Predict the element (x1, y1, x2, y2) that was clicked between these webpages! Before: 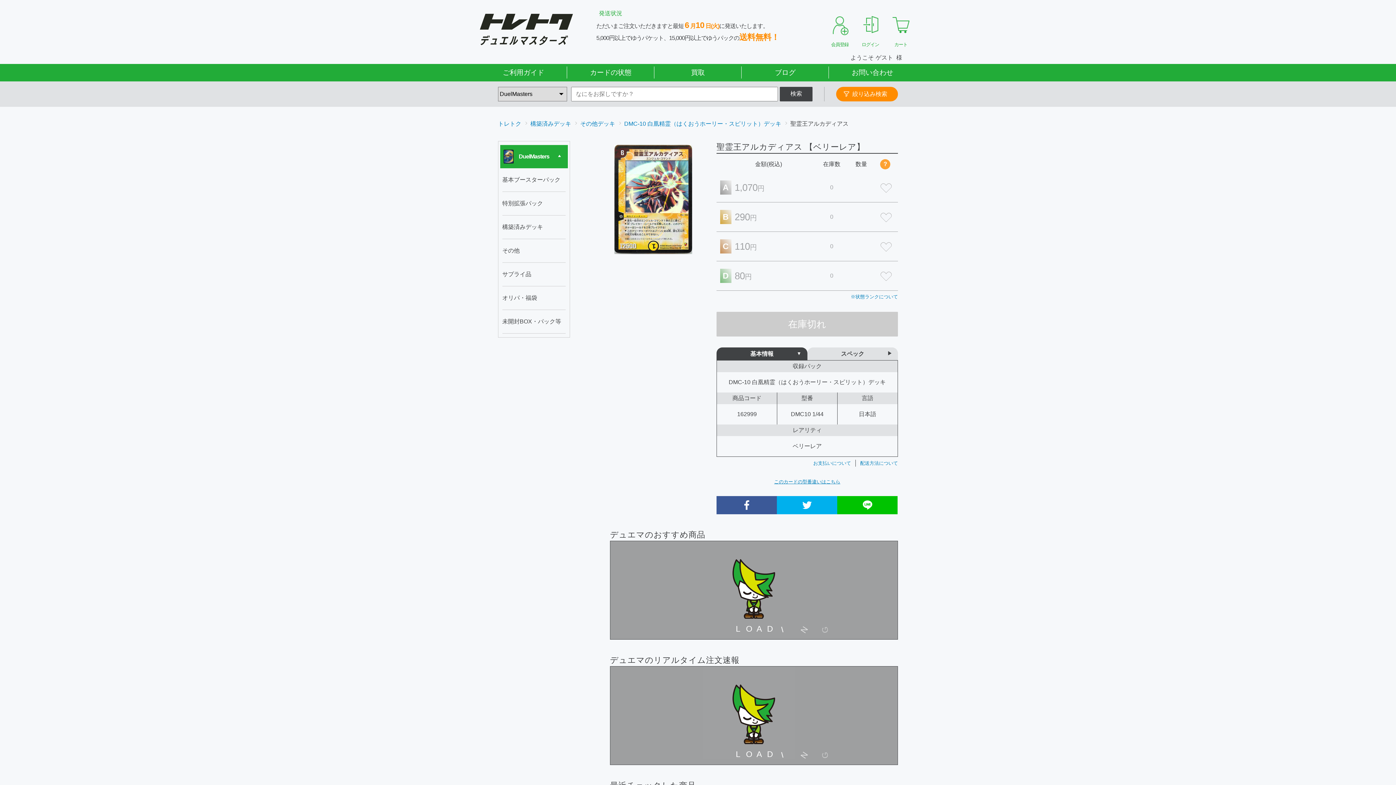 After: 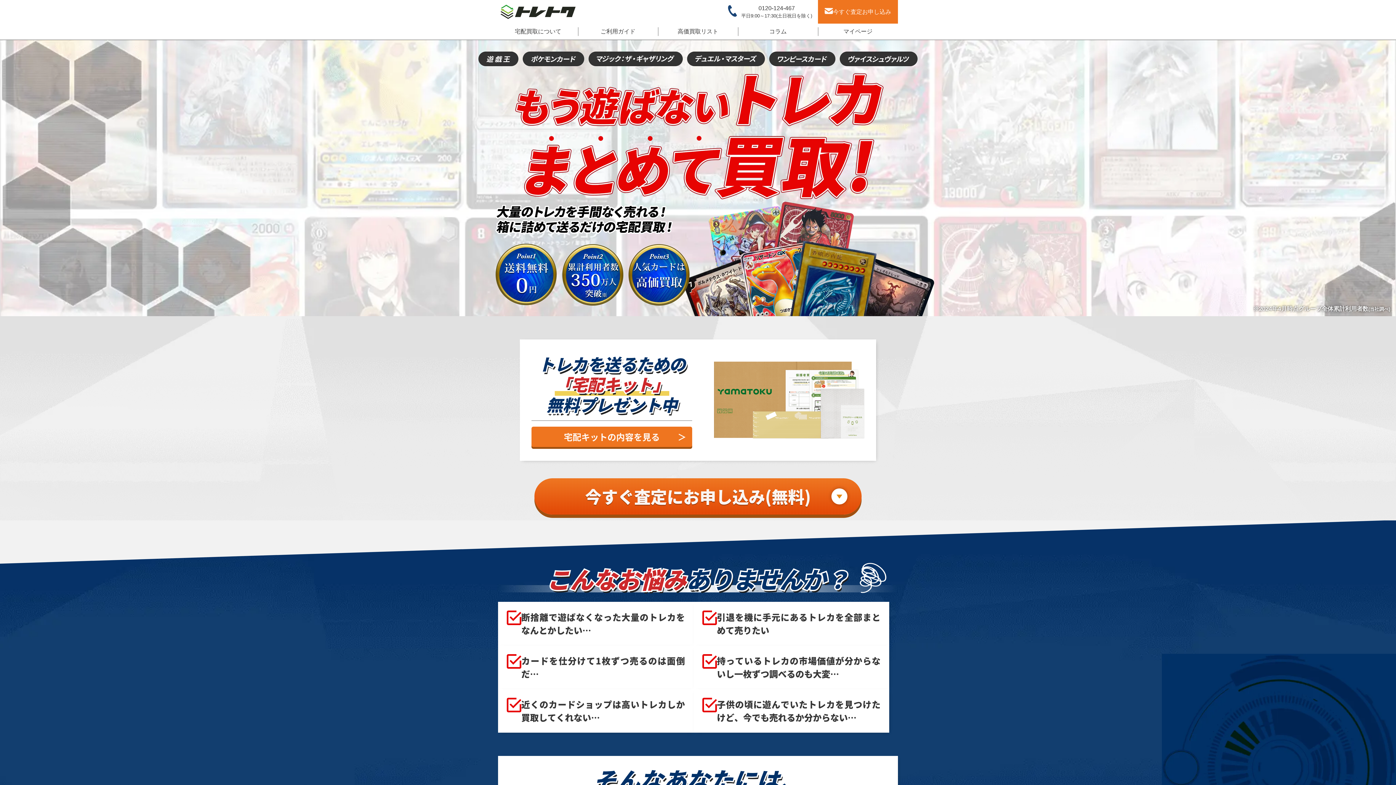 Action: label: 買取 bbox: (654, 63, 741, 81)